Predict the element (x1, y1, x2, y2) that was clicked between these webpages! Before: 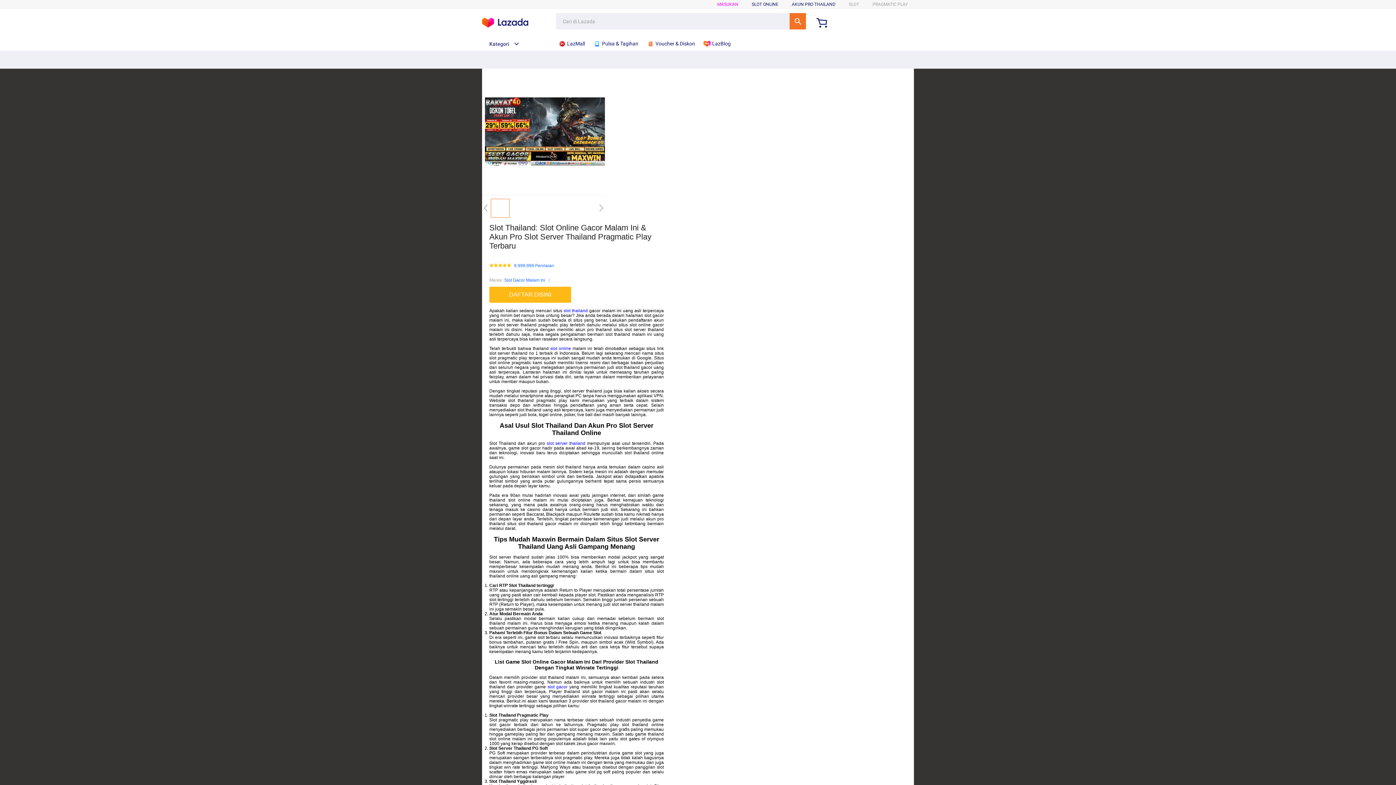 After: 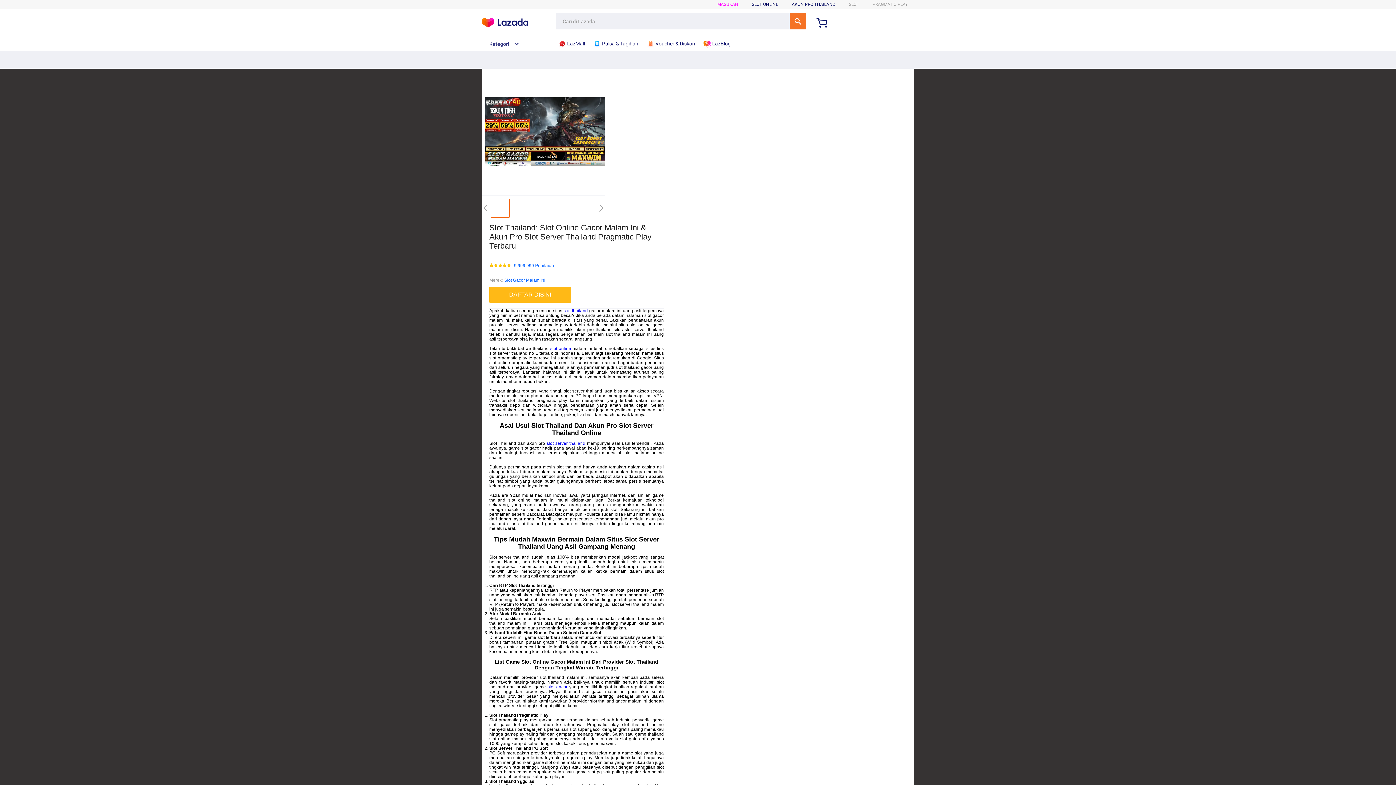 Action: label: slot online bbox: (550, 346, 571, 351)